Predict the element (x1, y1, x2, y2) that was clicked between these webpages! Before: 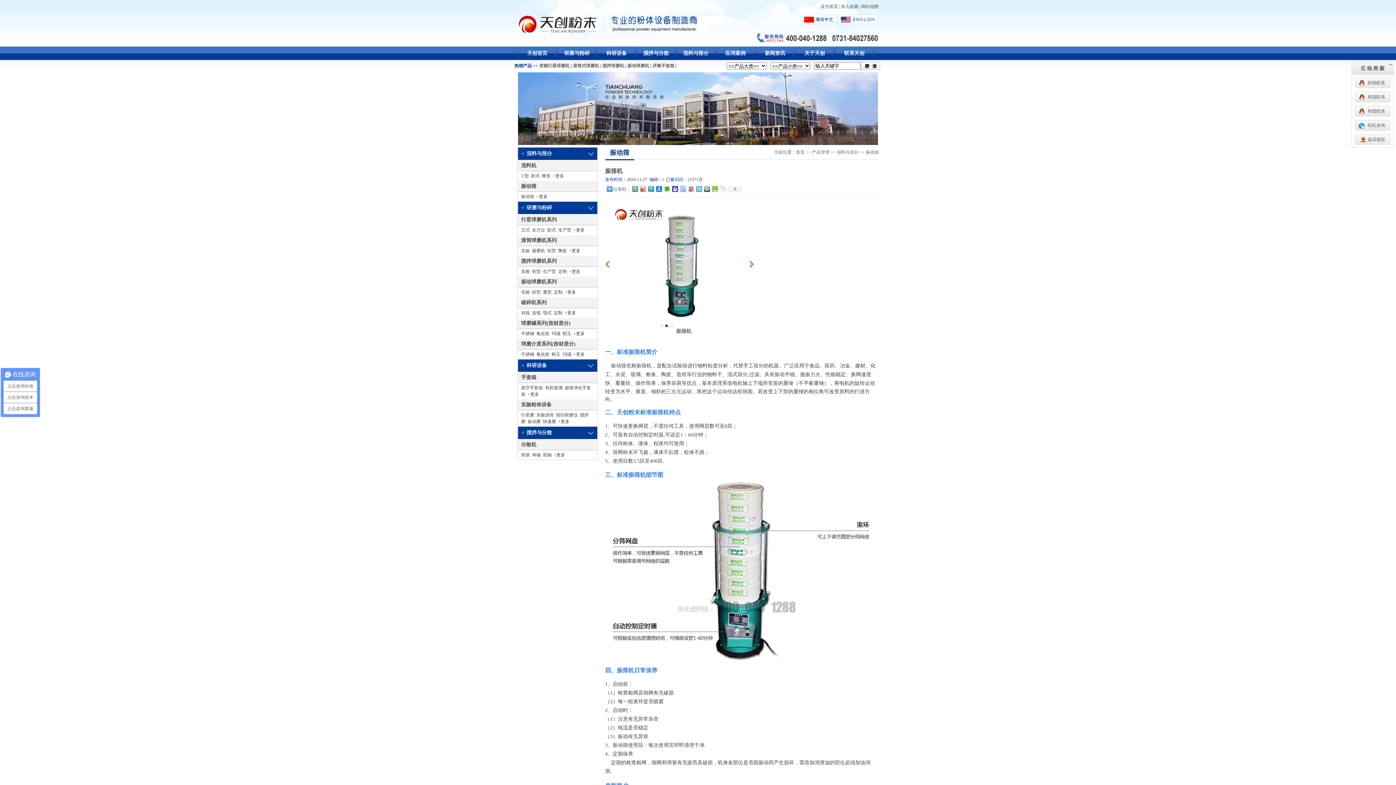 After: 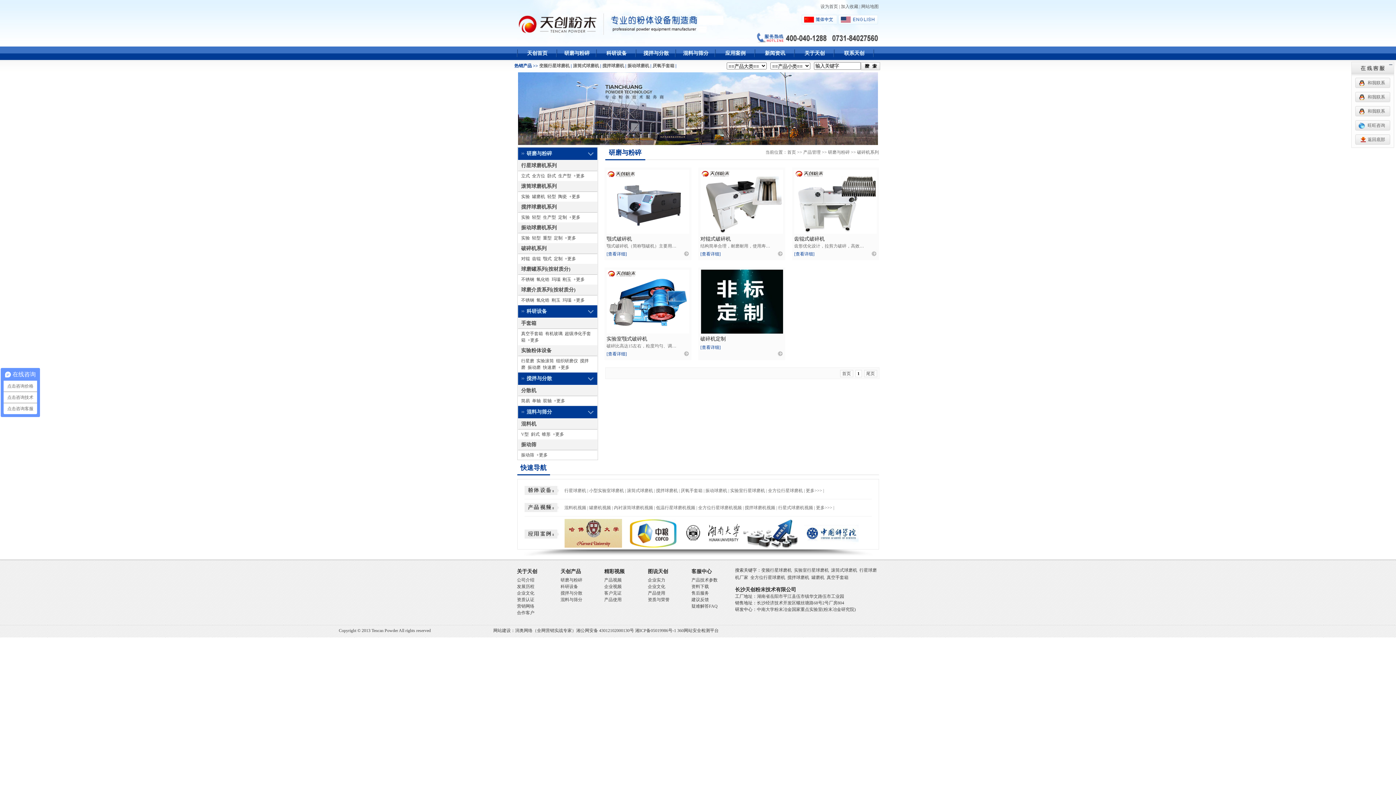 Action: label: 破碎机系列 bbox: (521, 300, 546, 305)